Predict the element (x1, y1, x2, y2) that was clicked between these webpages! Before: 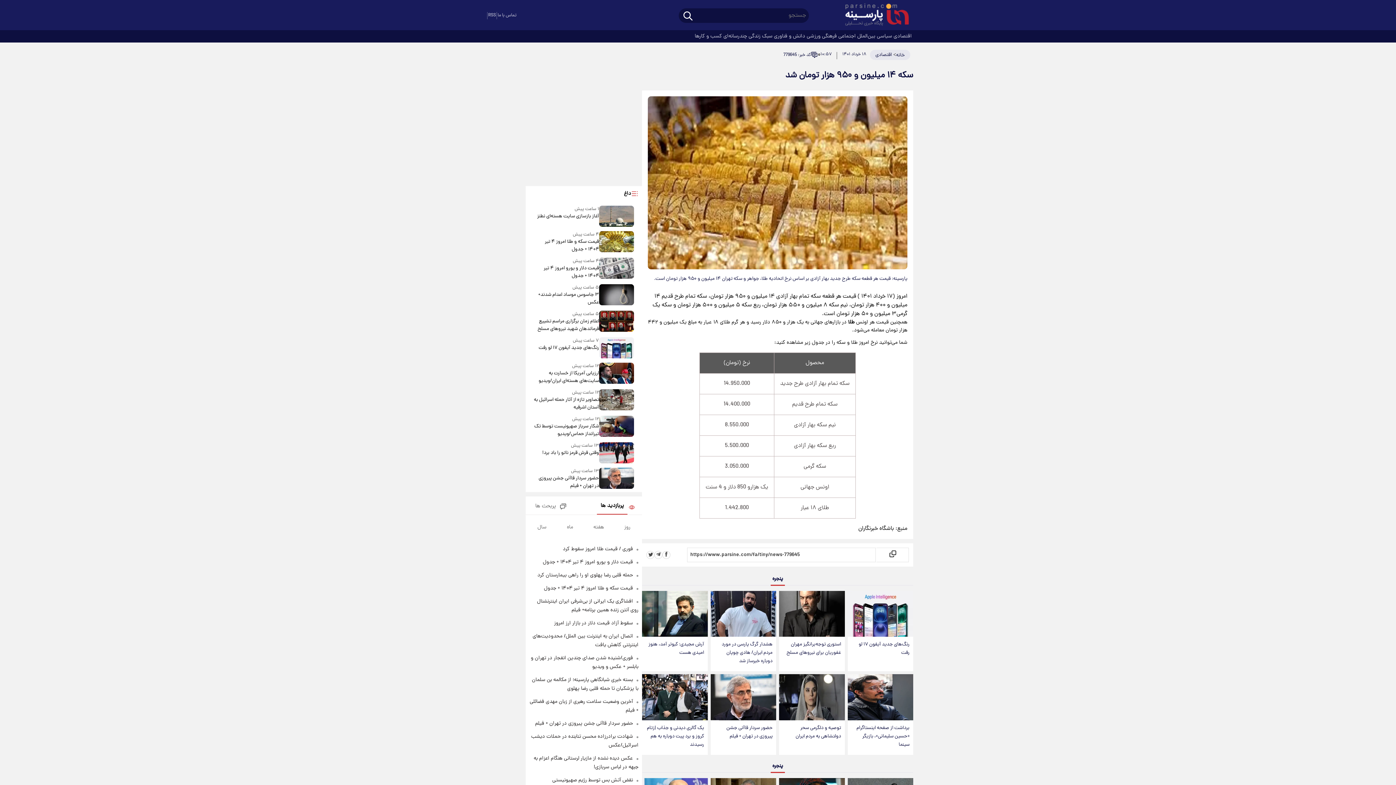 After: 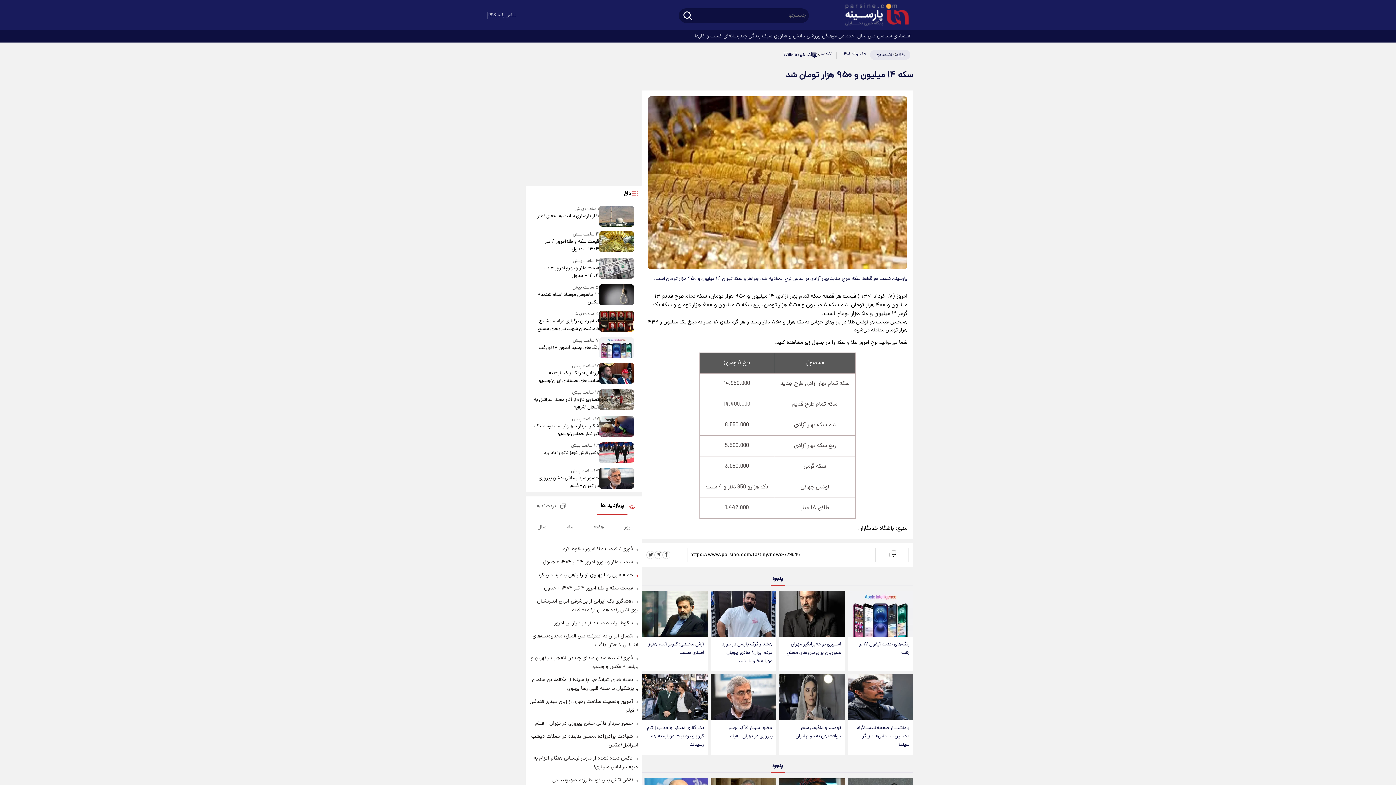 Action: bbox: (537, 571, 633, 579) label: حمله قلبی رضا پهلوی او را راهی بیمارستان کرد